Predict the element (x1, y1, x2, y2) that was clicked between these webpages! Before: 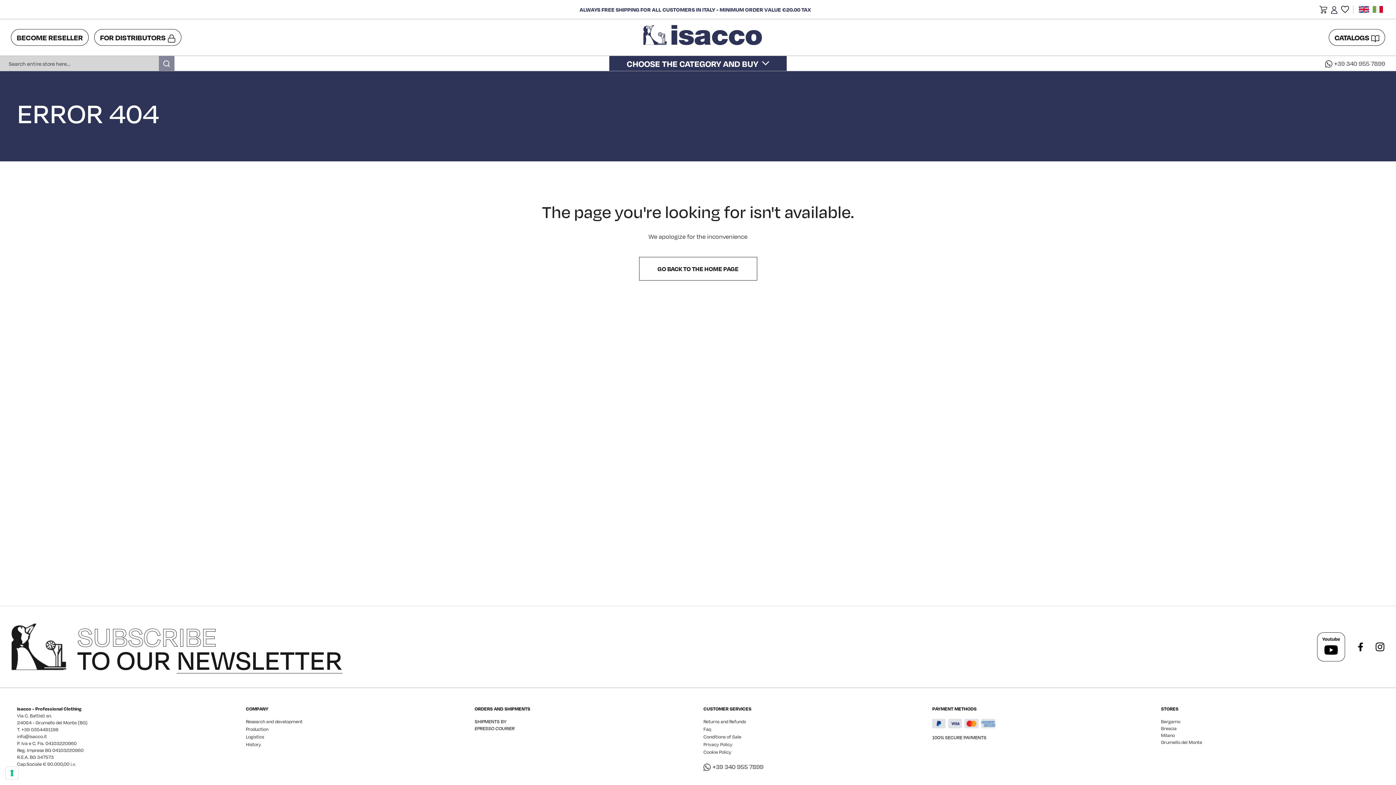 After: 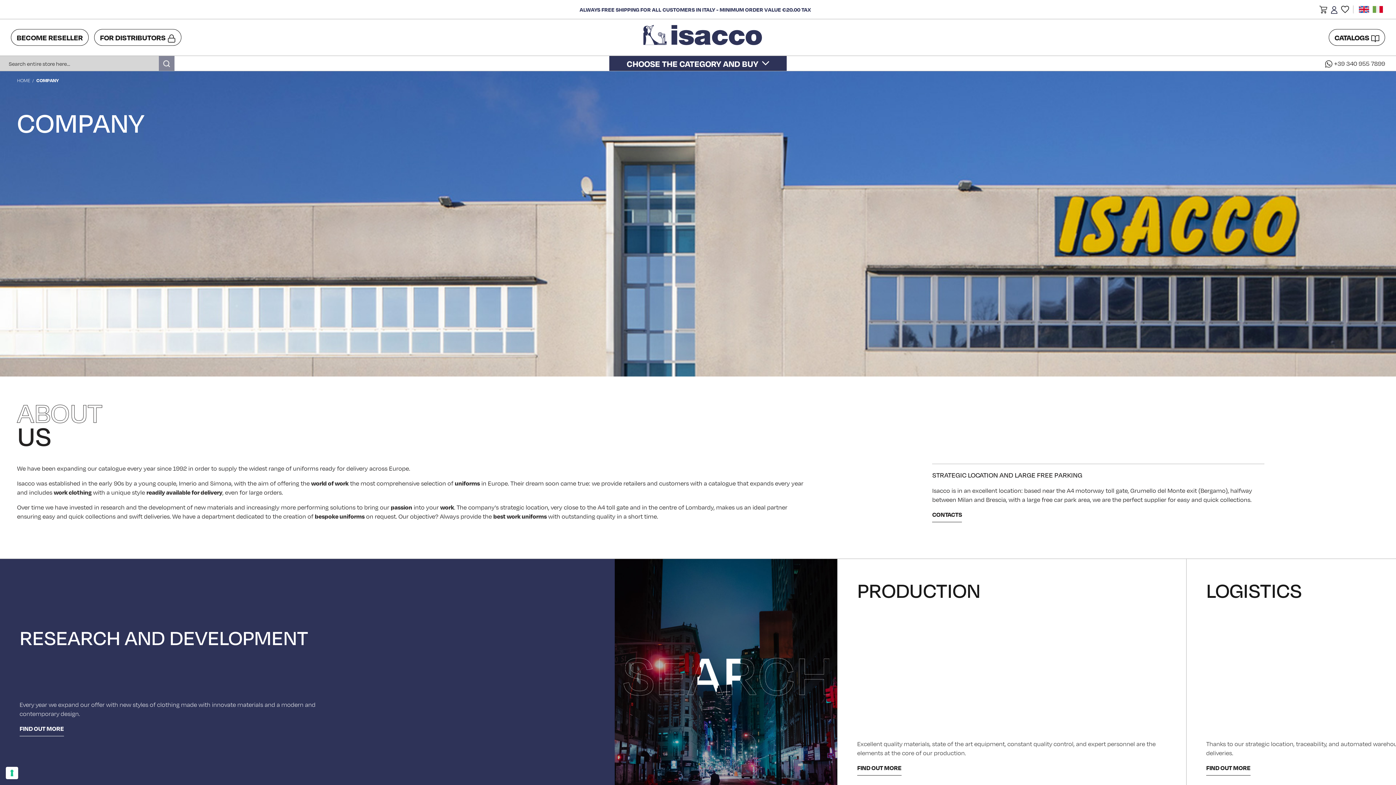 Action: label: COMPANY bbox: (245, 705, 268, 712)